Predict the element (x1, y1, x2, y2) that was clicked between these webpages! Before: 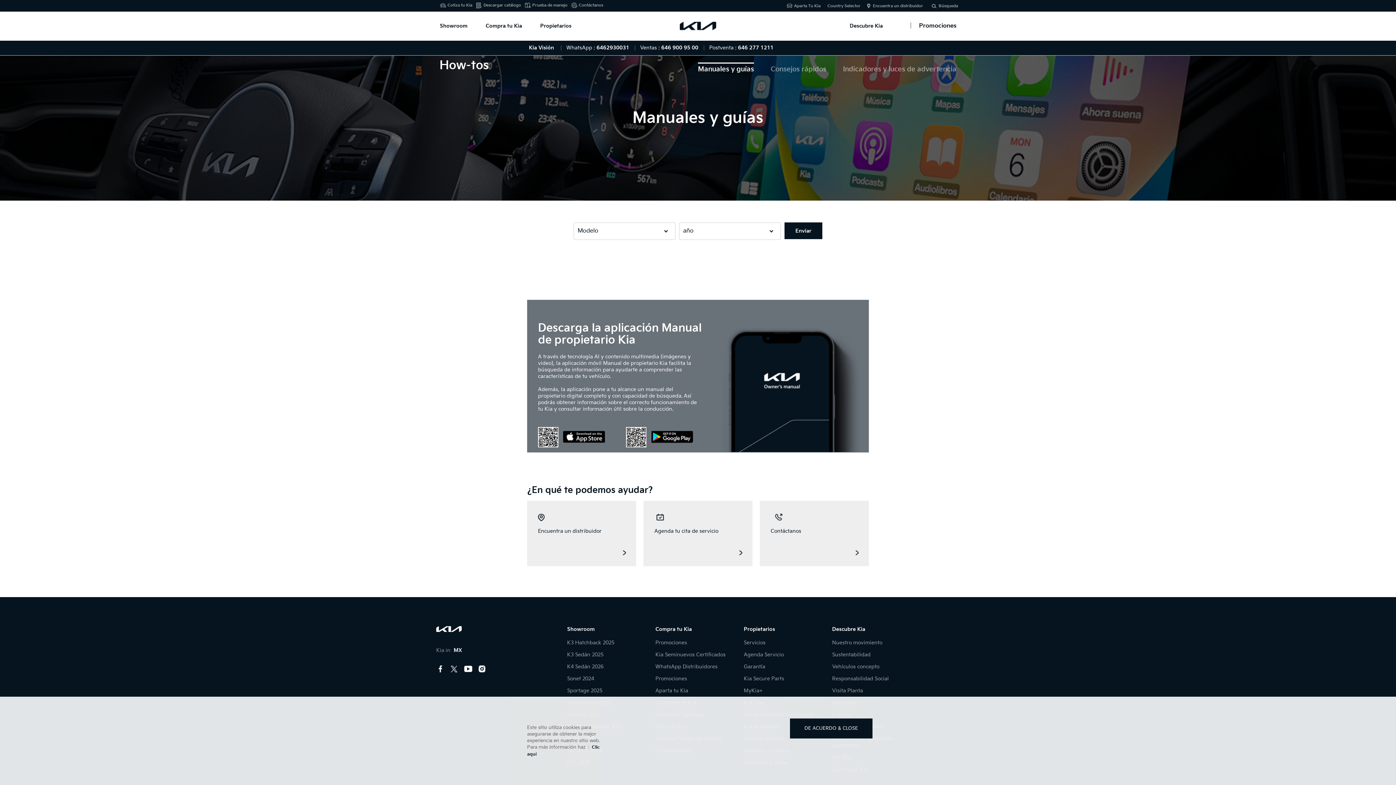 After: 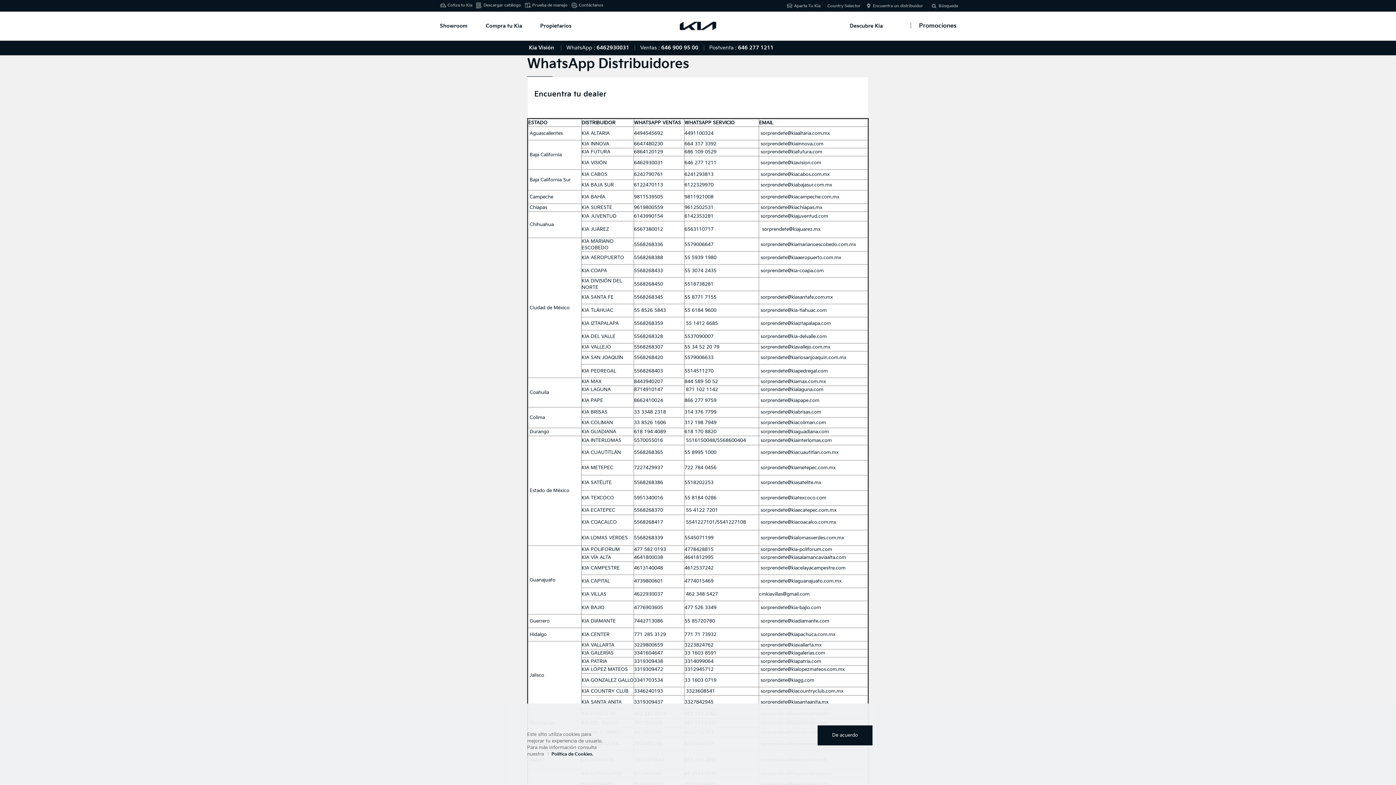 Action: bbox: (655, 664, 717, 670) label: WhatsApp Distribuidores